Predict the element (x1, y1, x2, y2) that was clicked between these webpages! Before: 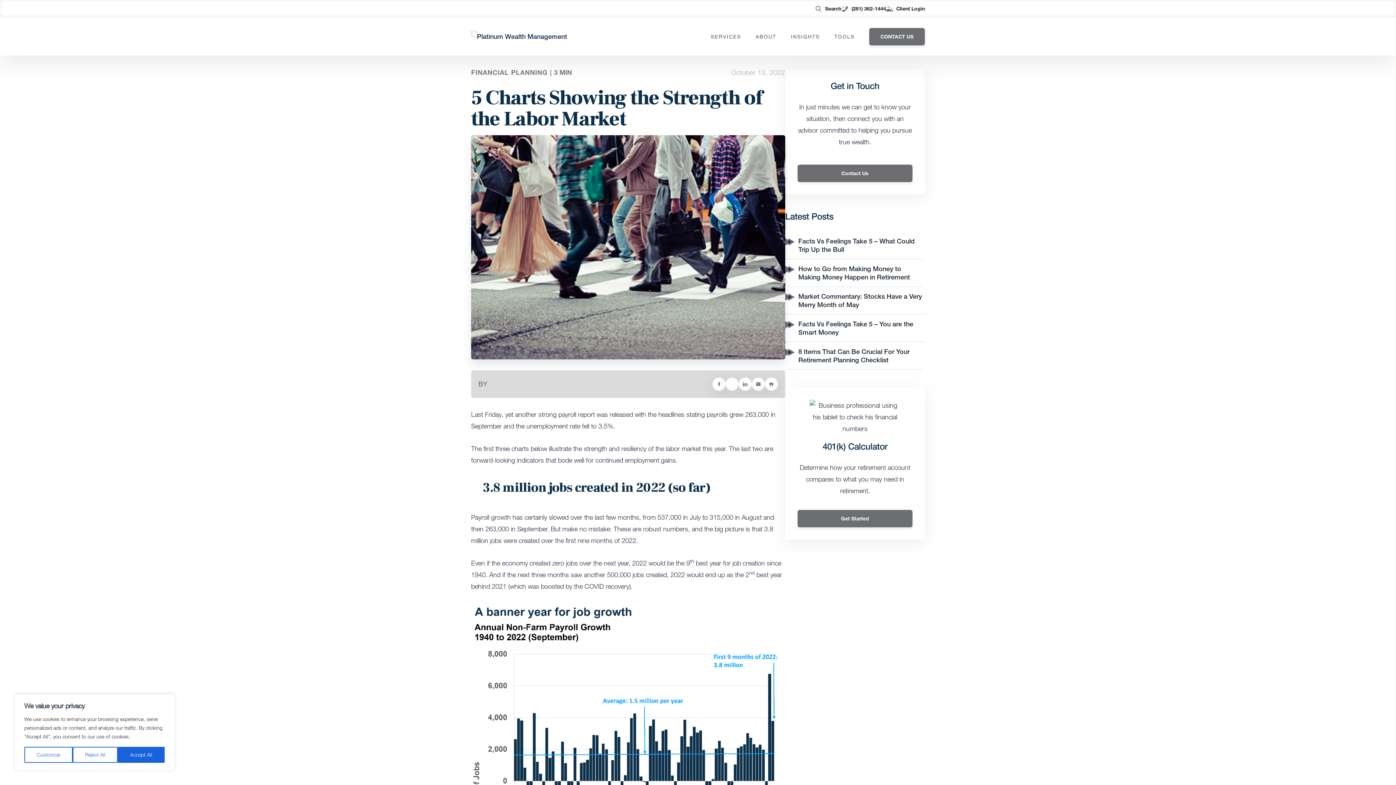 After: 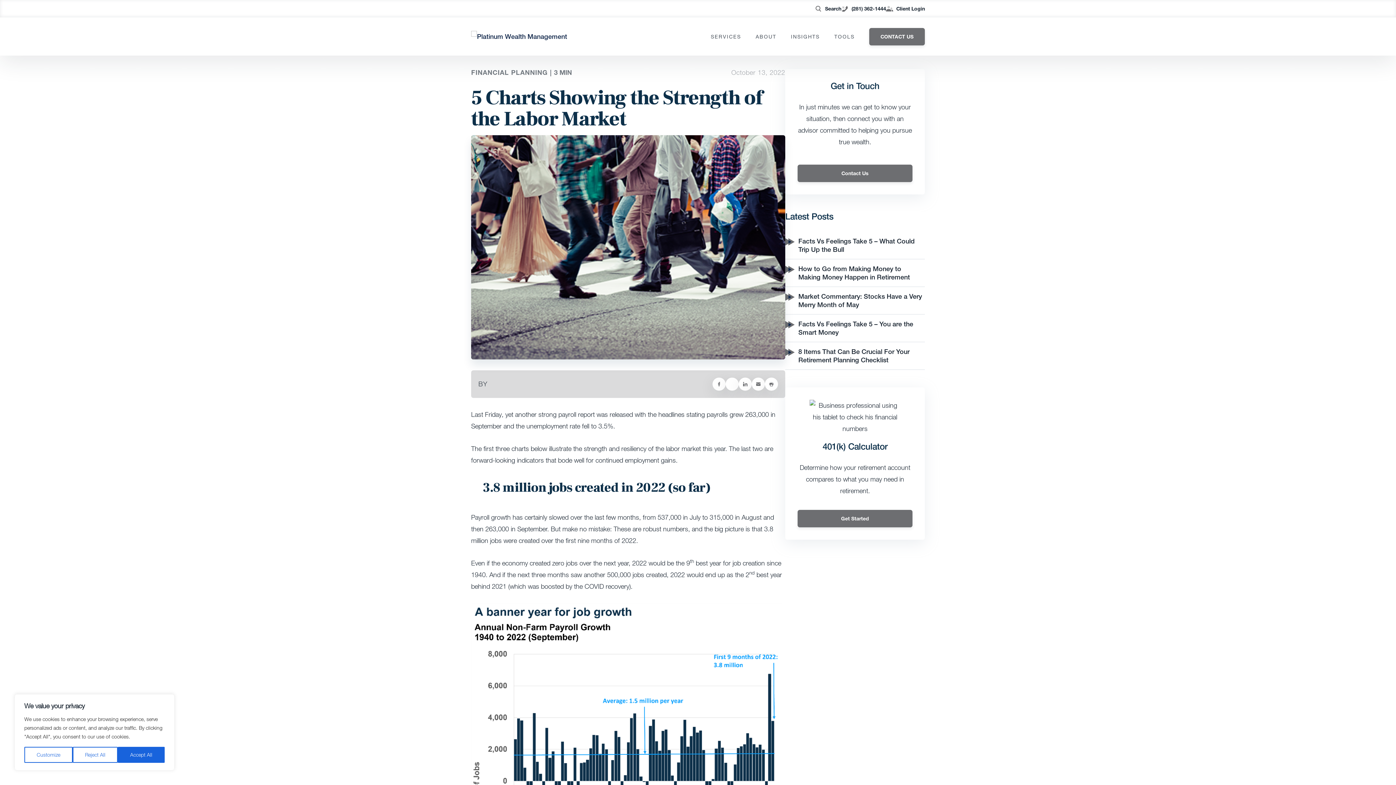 Action: bbox: (765, 377, 778, 390)